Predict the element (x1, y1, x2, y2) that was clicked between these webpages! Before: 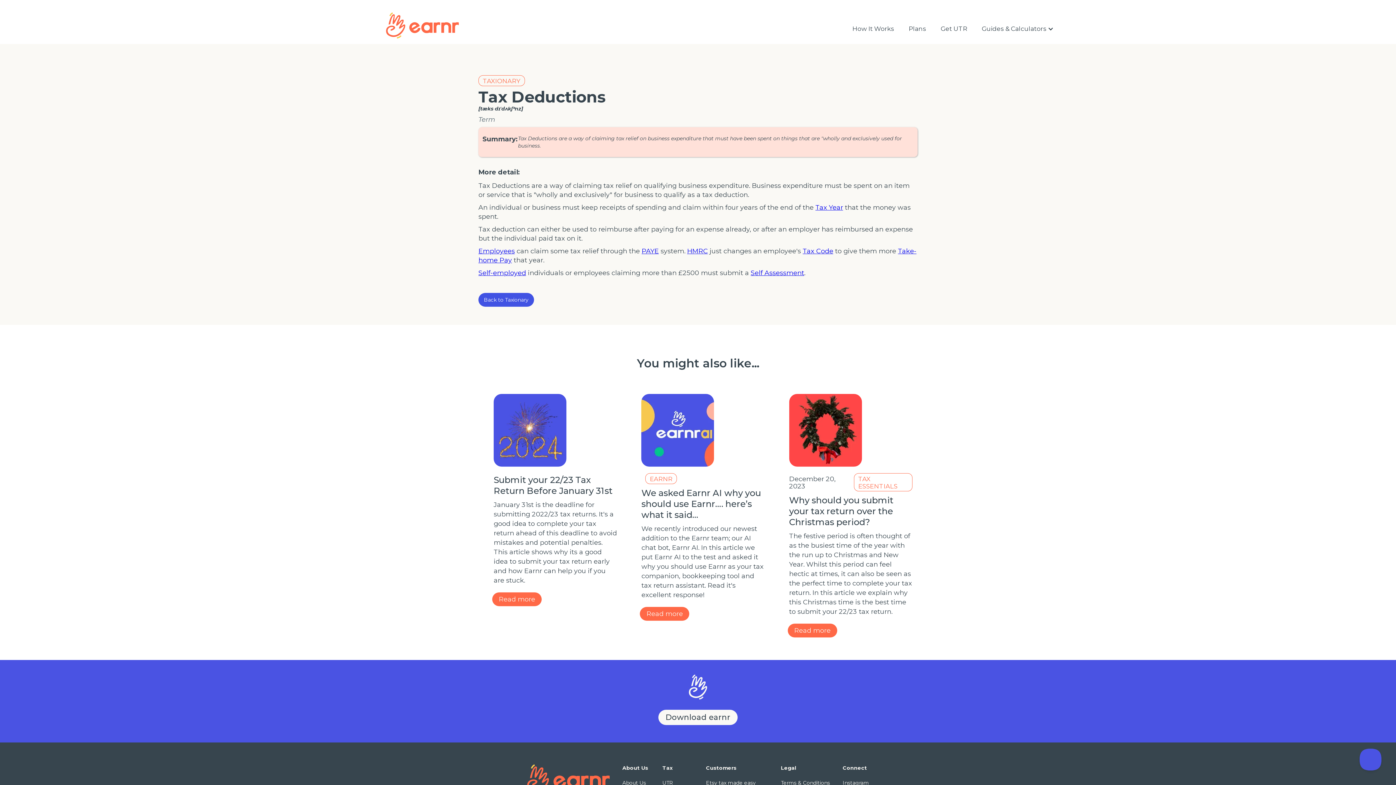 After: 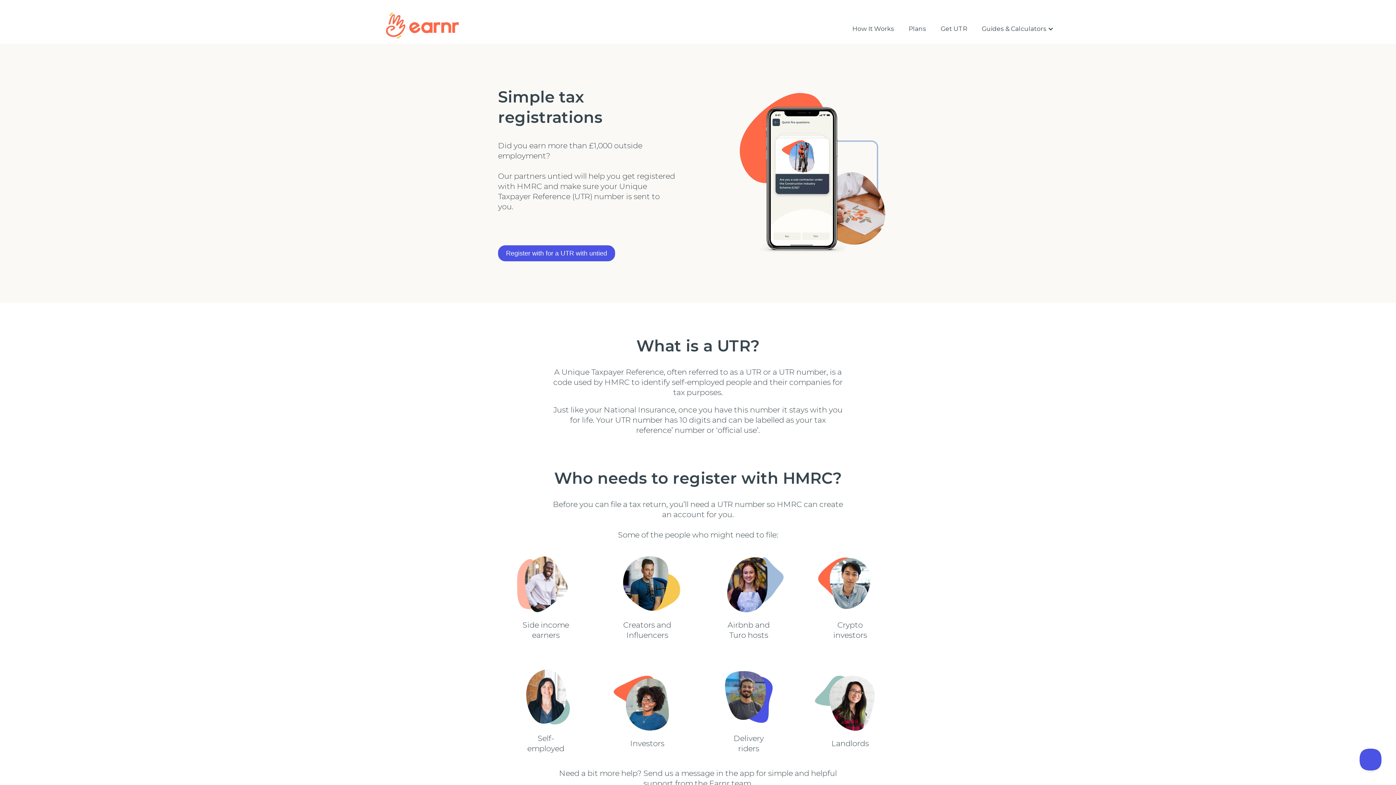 Action: bbox: (662, 779, 693, 786) label: UTR